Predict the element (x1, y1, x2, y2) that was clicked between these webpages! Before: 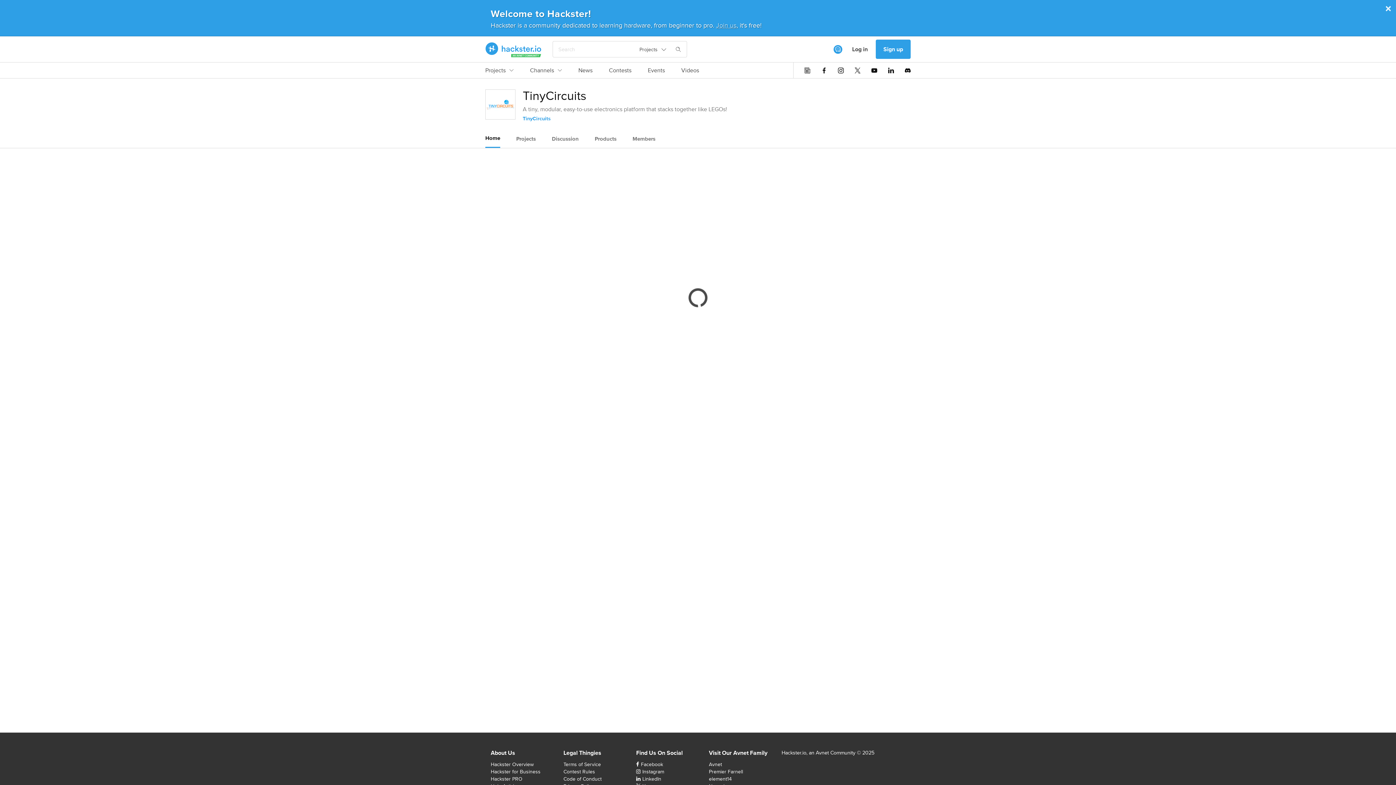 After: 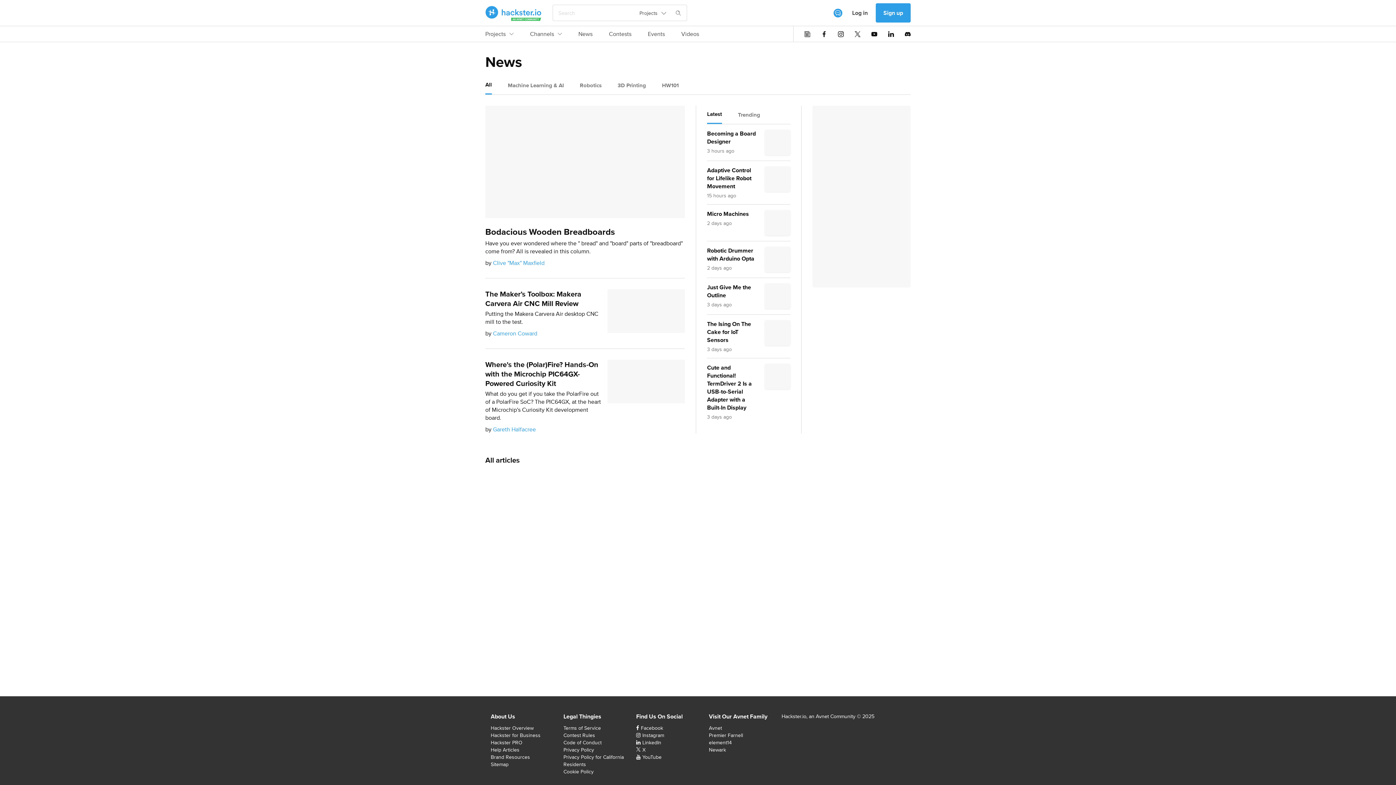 Action: label: News bbox: (578, 66, 592, 78)